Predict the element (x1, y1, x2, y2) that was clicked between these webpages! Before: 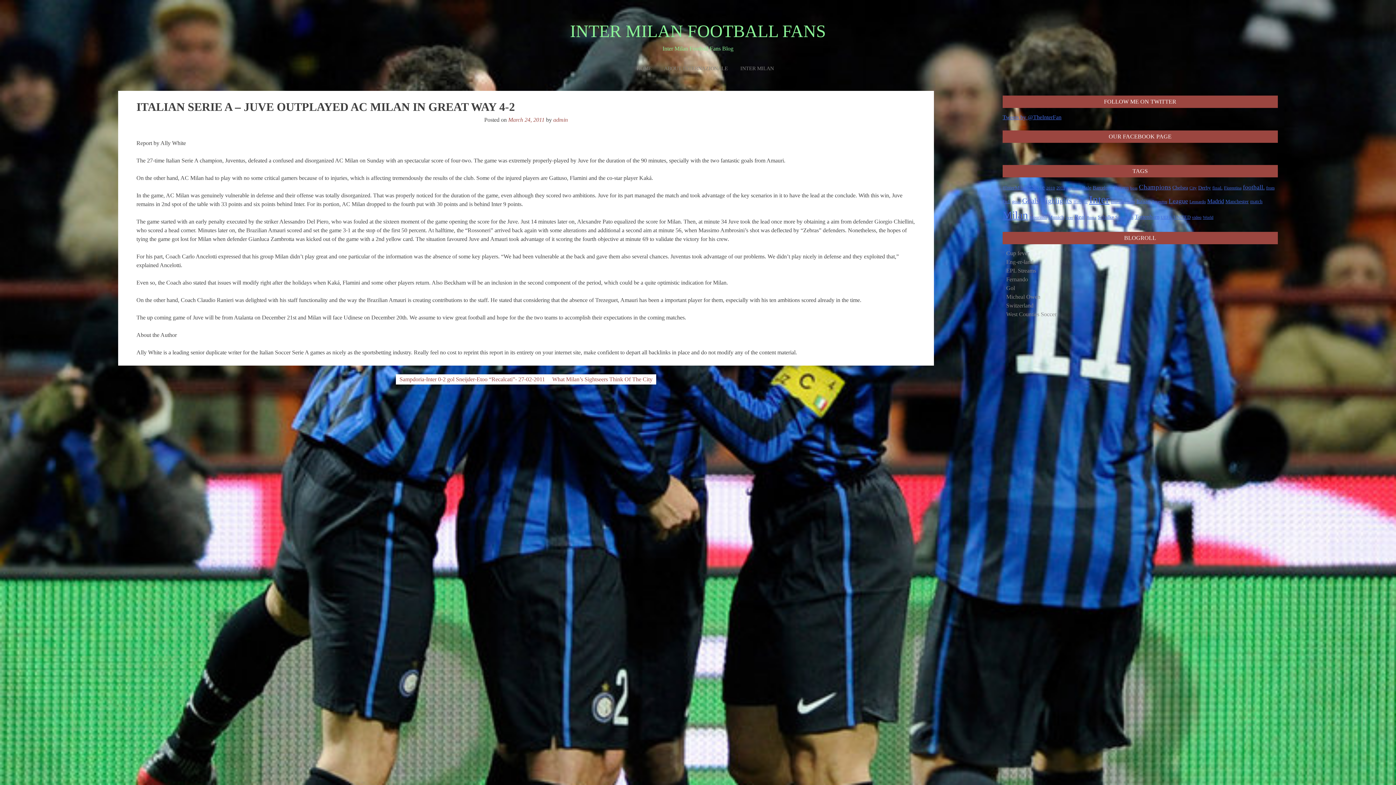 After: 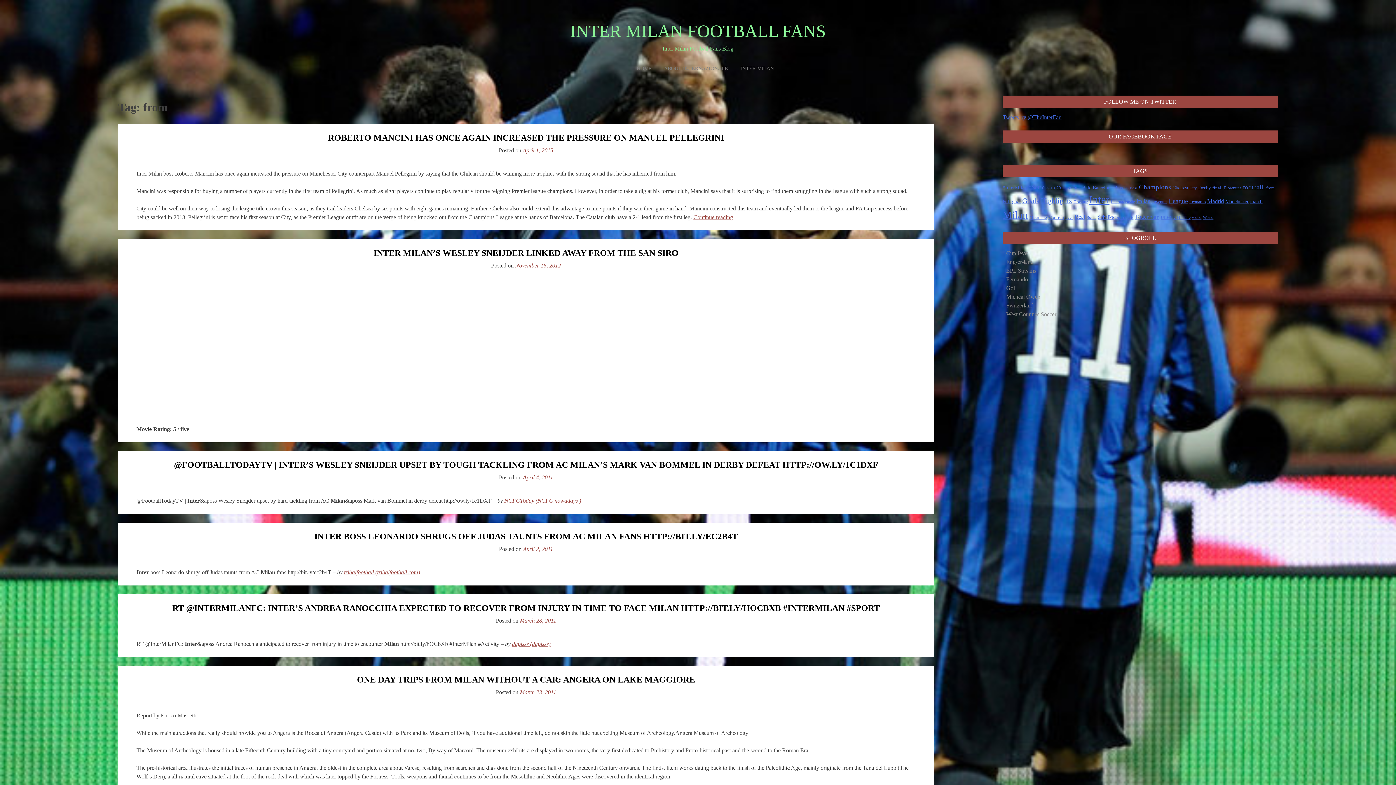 Action: label: from (16 items) bbox: (1266, 185, 1274, 190)